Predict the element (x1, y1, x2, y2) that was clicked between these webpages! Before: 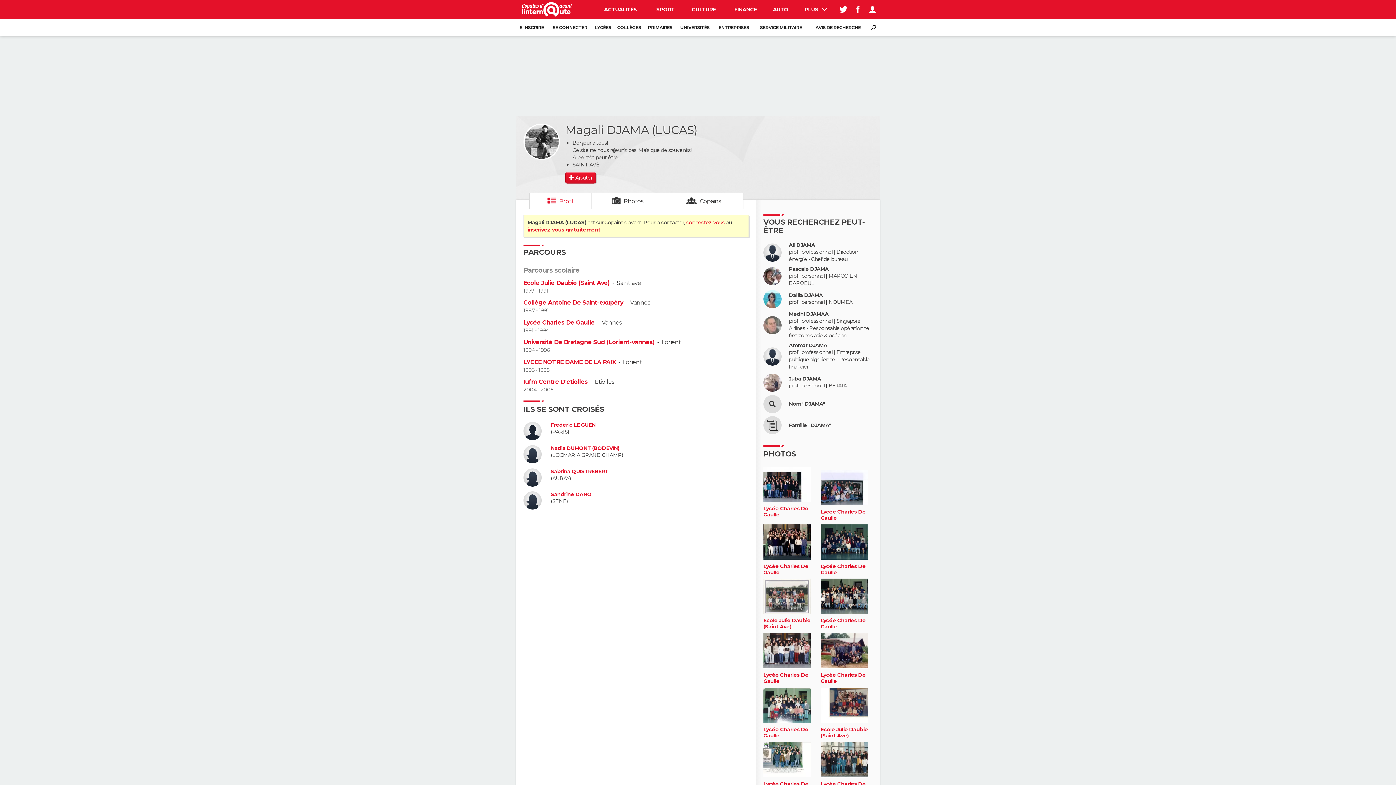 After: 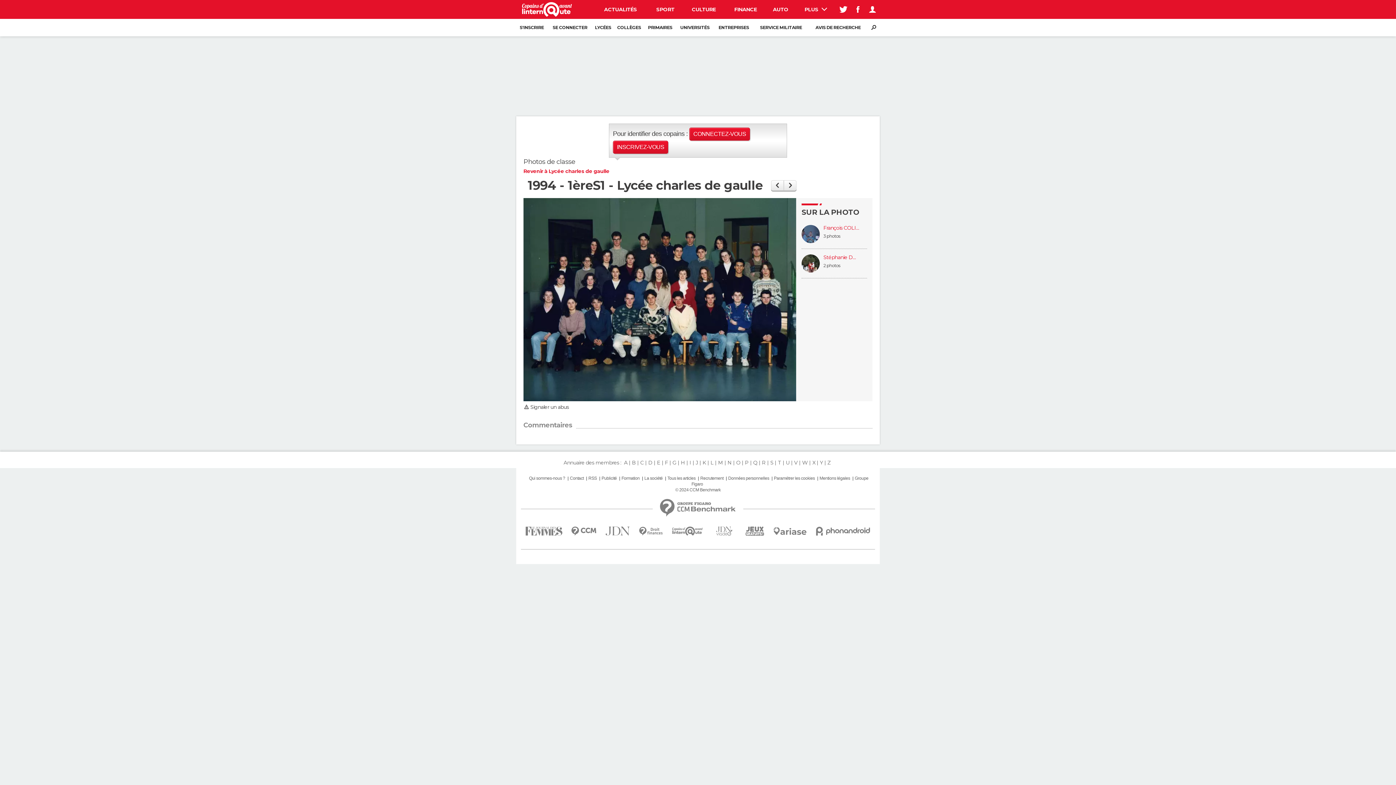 Action: label: Lycée Charles De Gaulle bbox: (820, 563, 872, 575)